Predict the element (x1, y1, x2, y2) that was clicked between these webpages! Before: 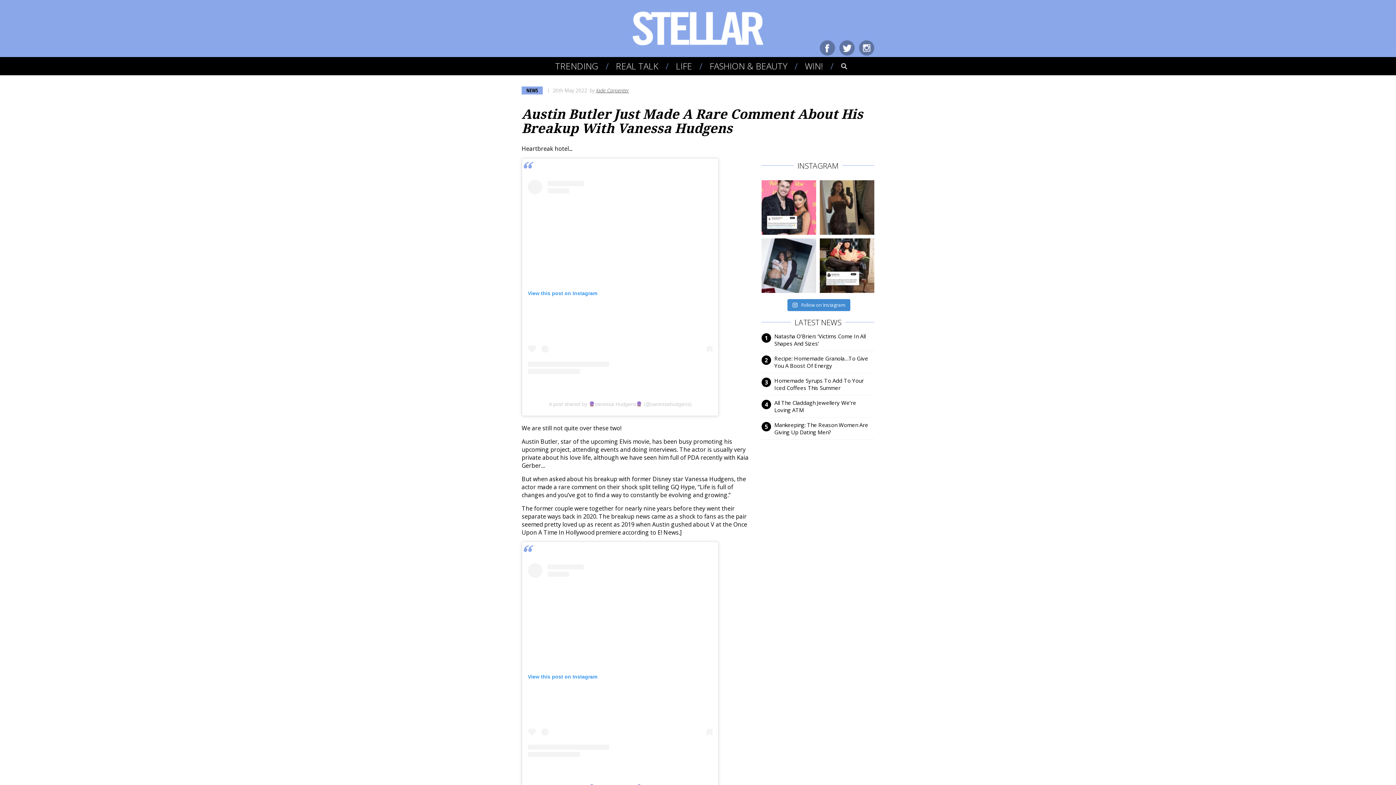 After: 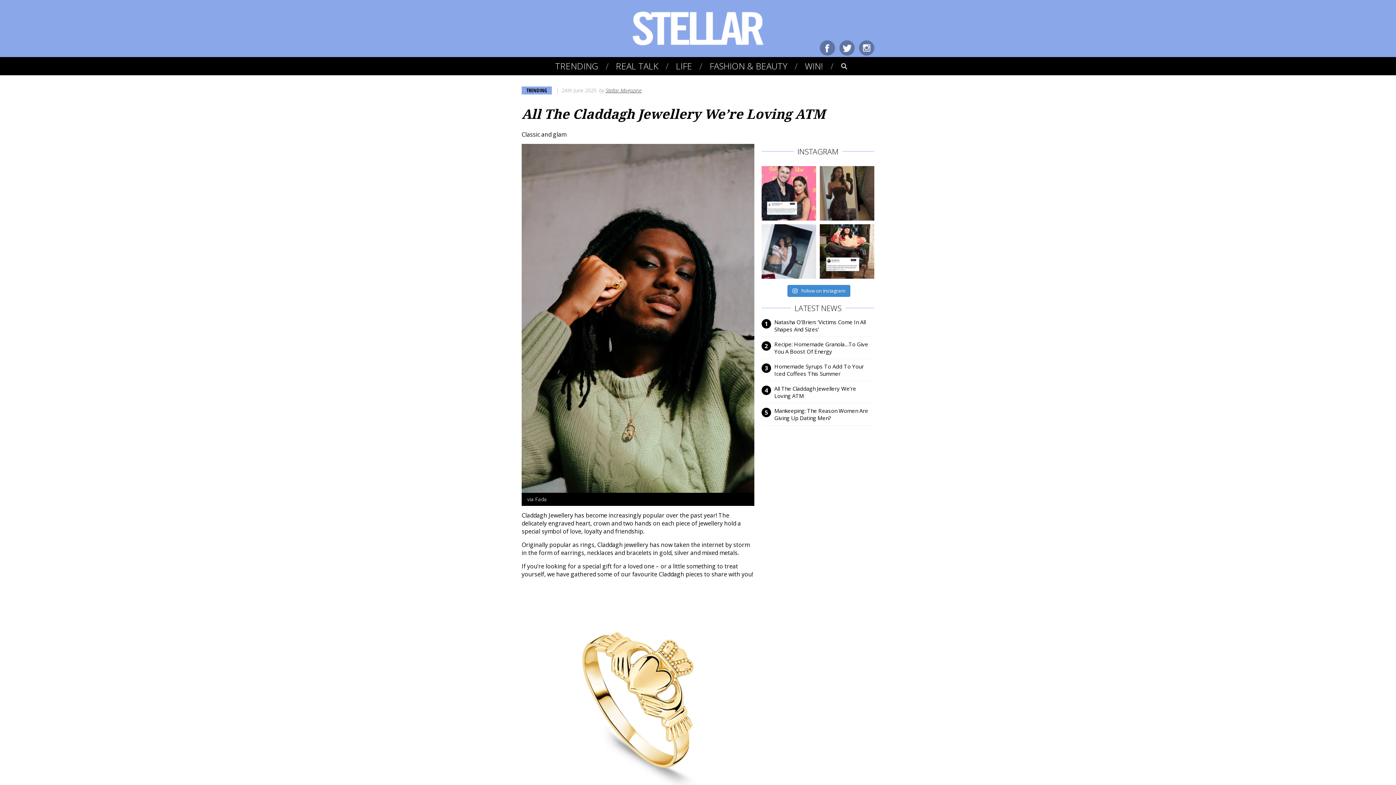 Action: label: All The Claddagh Jewellery We’re Loving ATM bbox: (761, 399, 874, 413)